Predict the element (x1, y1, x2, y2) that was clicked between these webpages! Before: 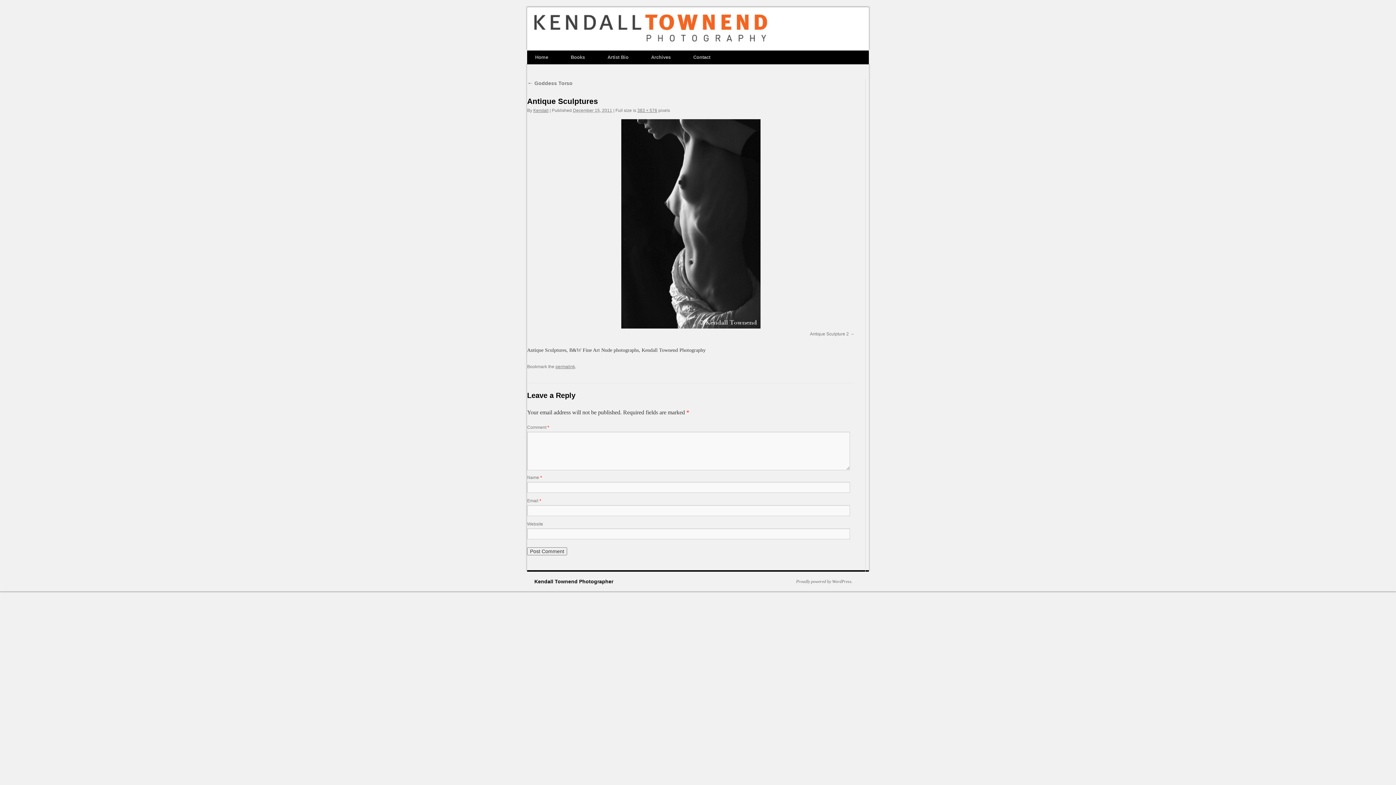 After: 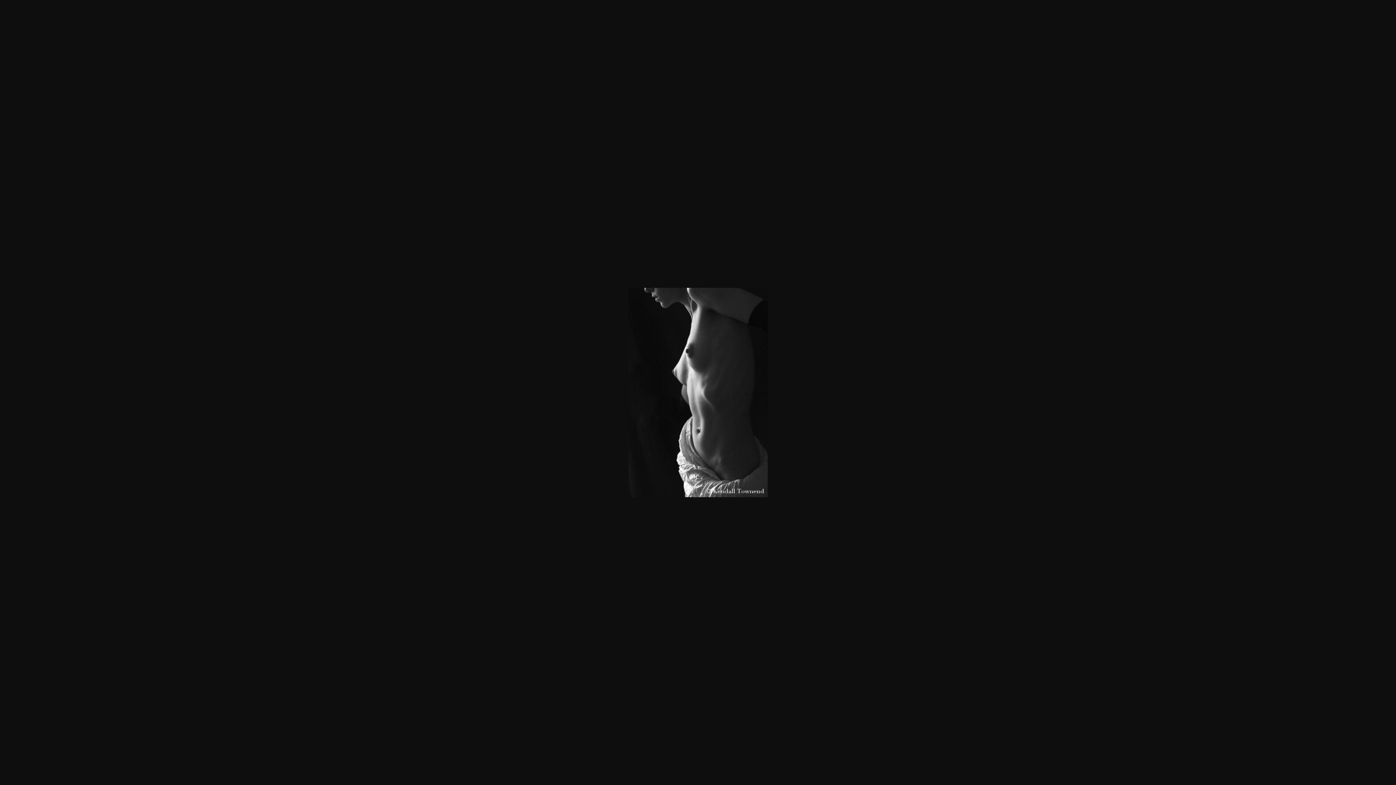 Action: bbox: (637, 108, 657, 113) label: 383 × 576